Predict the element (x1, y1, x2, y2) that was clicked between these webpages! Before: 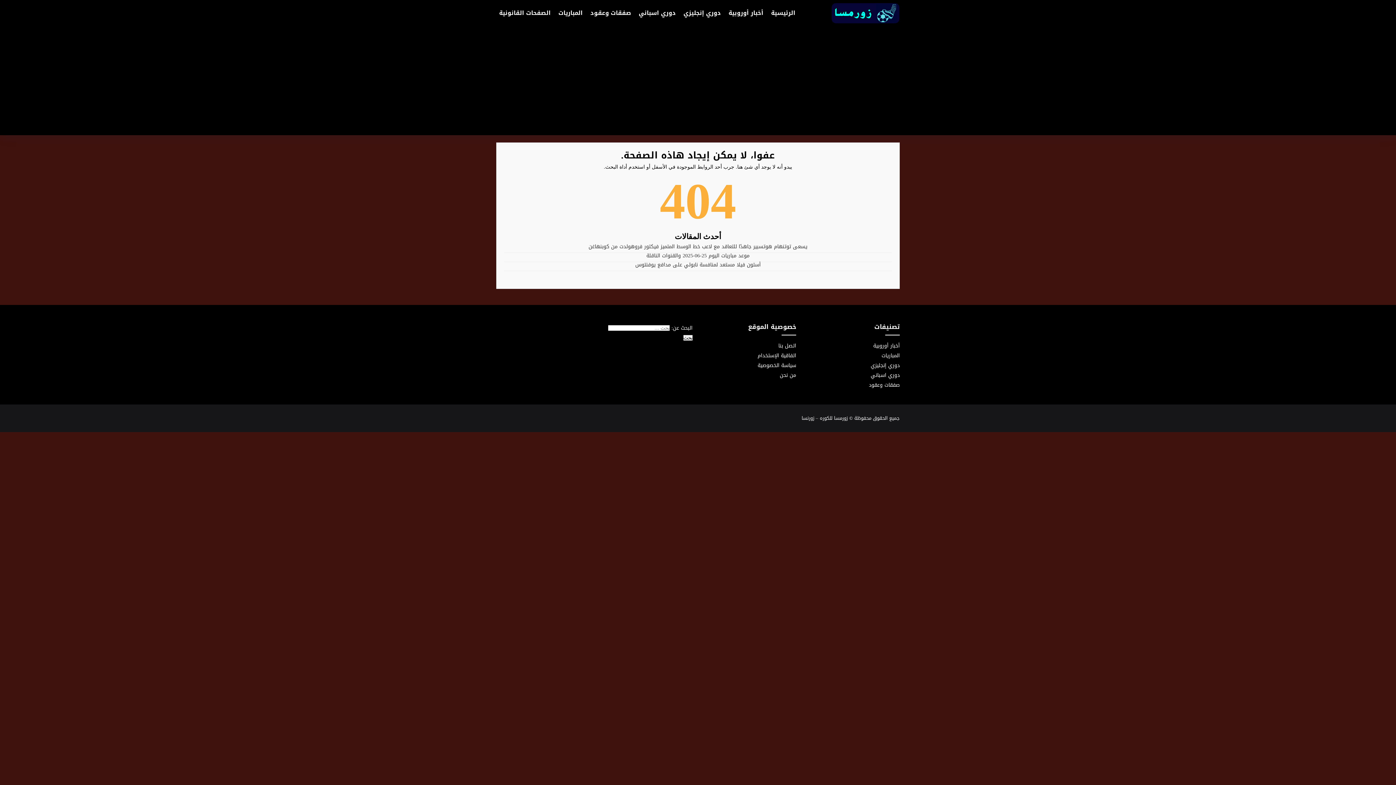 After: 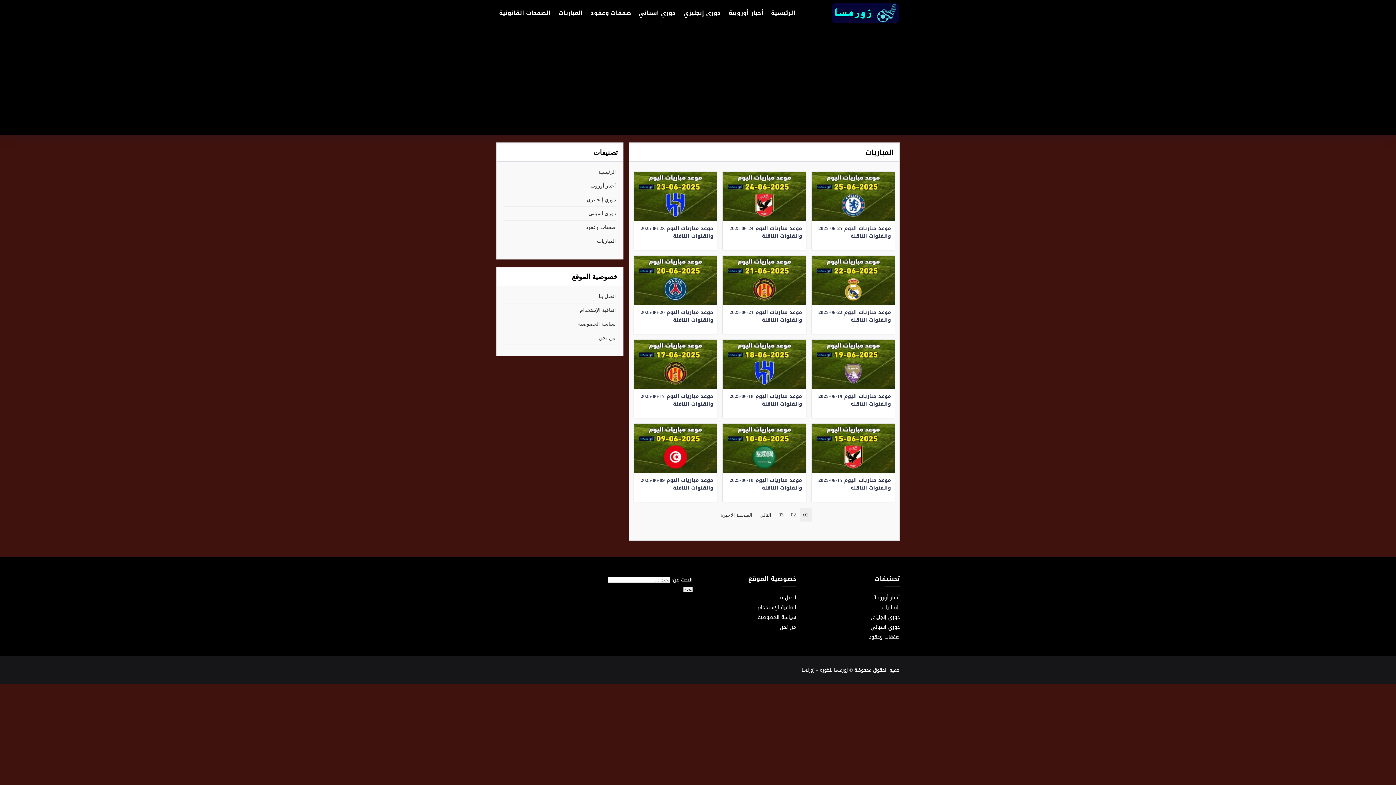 Action: bbox: (881, 350, 900, 360) label: المباريات